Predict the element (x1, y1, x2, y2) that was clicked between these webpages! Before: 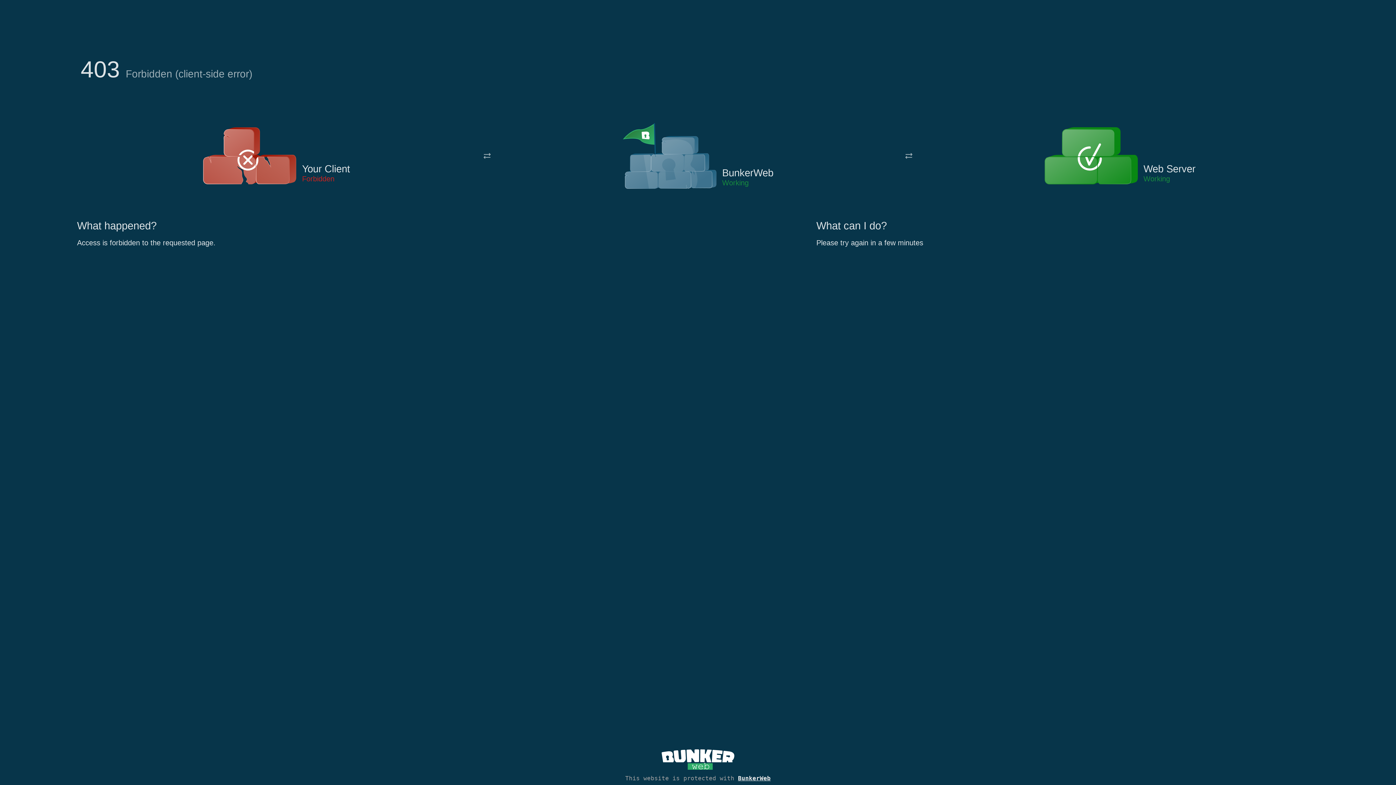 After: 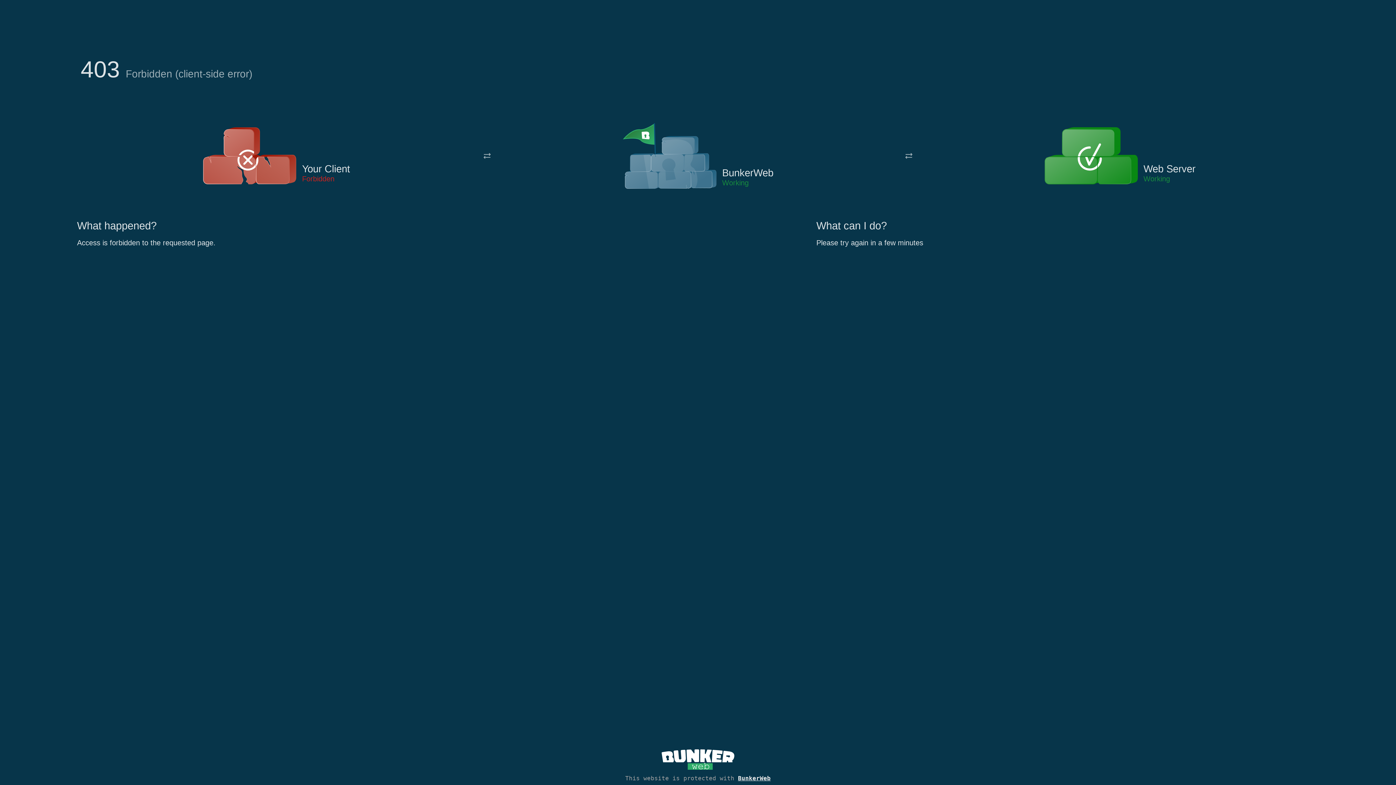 Action: bbox: (622, 122, 717, 191)